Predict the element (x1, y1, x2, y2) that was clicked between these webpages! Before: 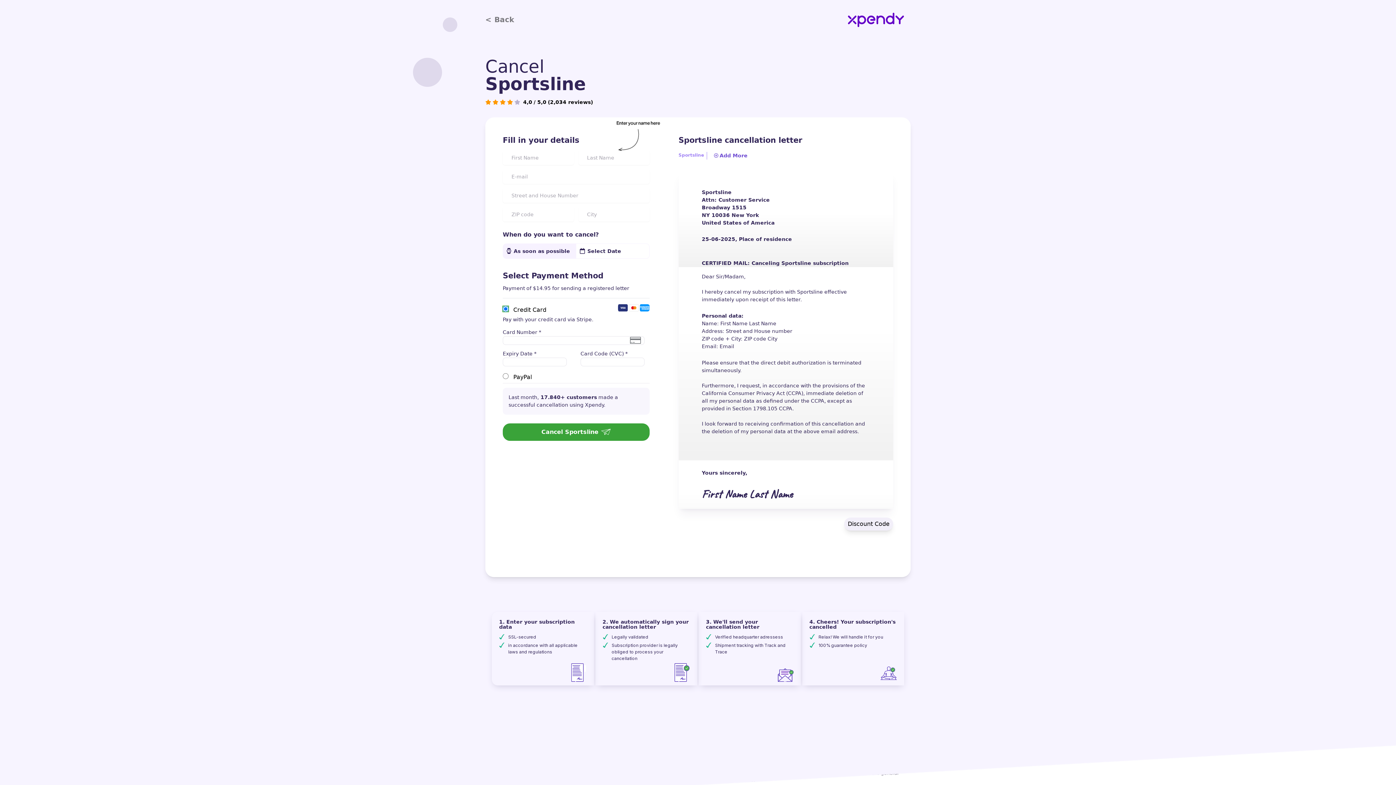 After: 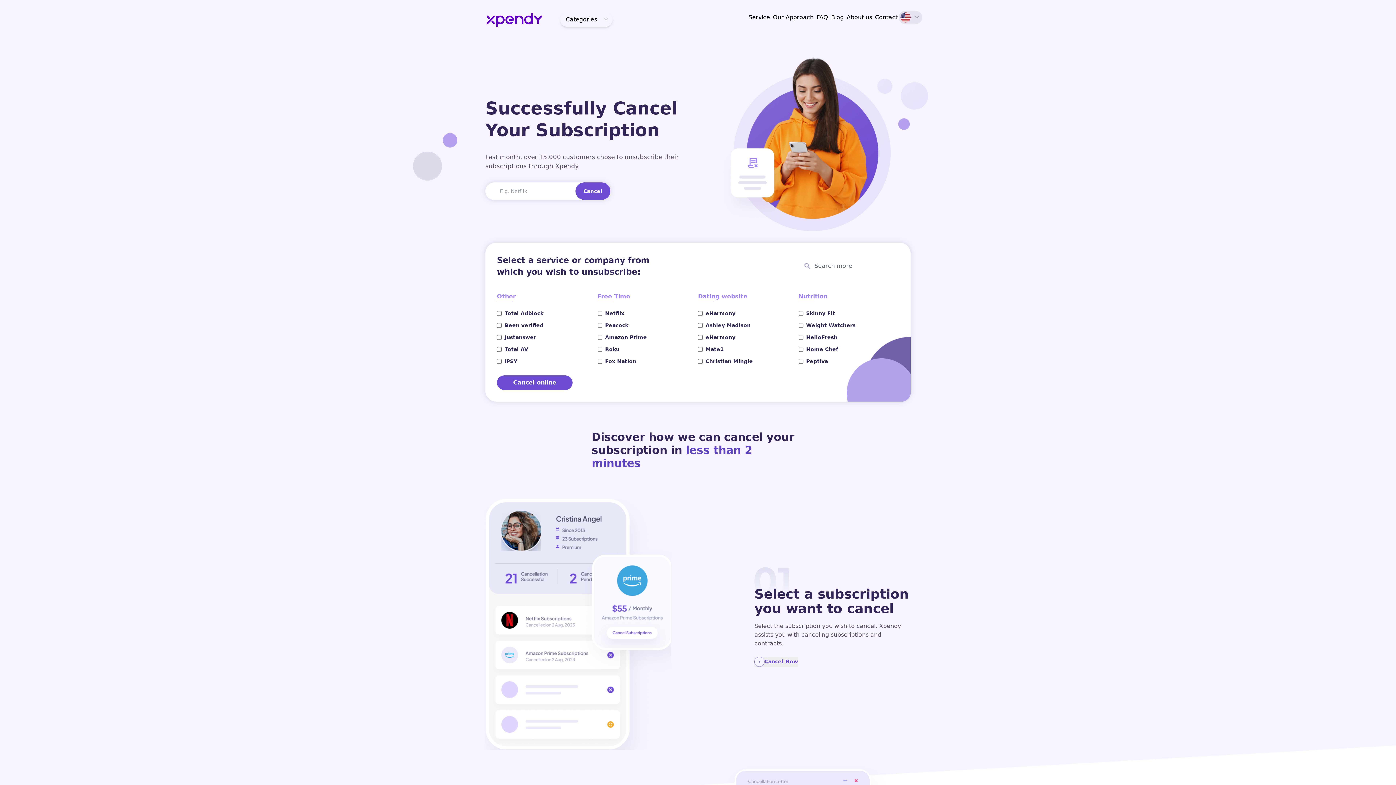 Action: bbox: (847, 11, 910, 27)